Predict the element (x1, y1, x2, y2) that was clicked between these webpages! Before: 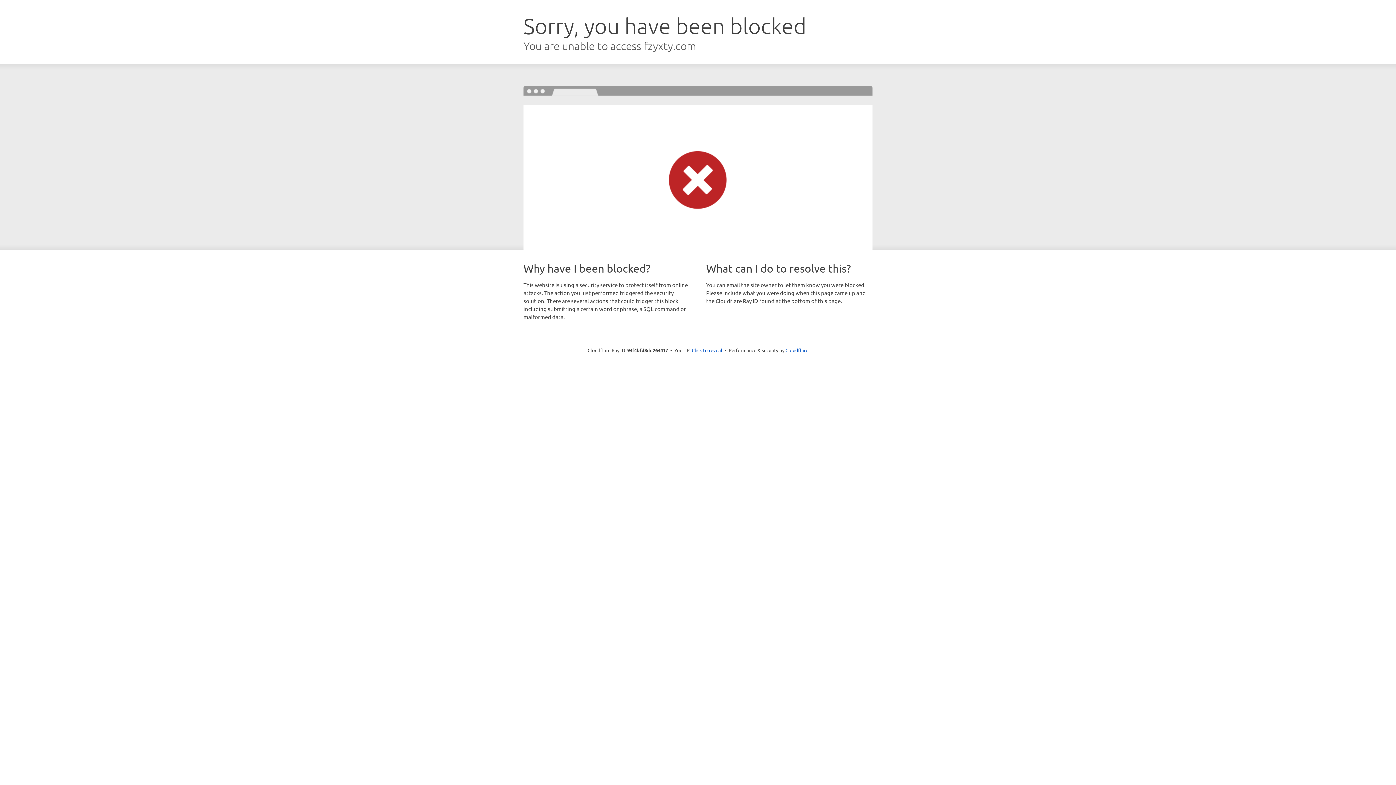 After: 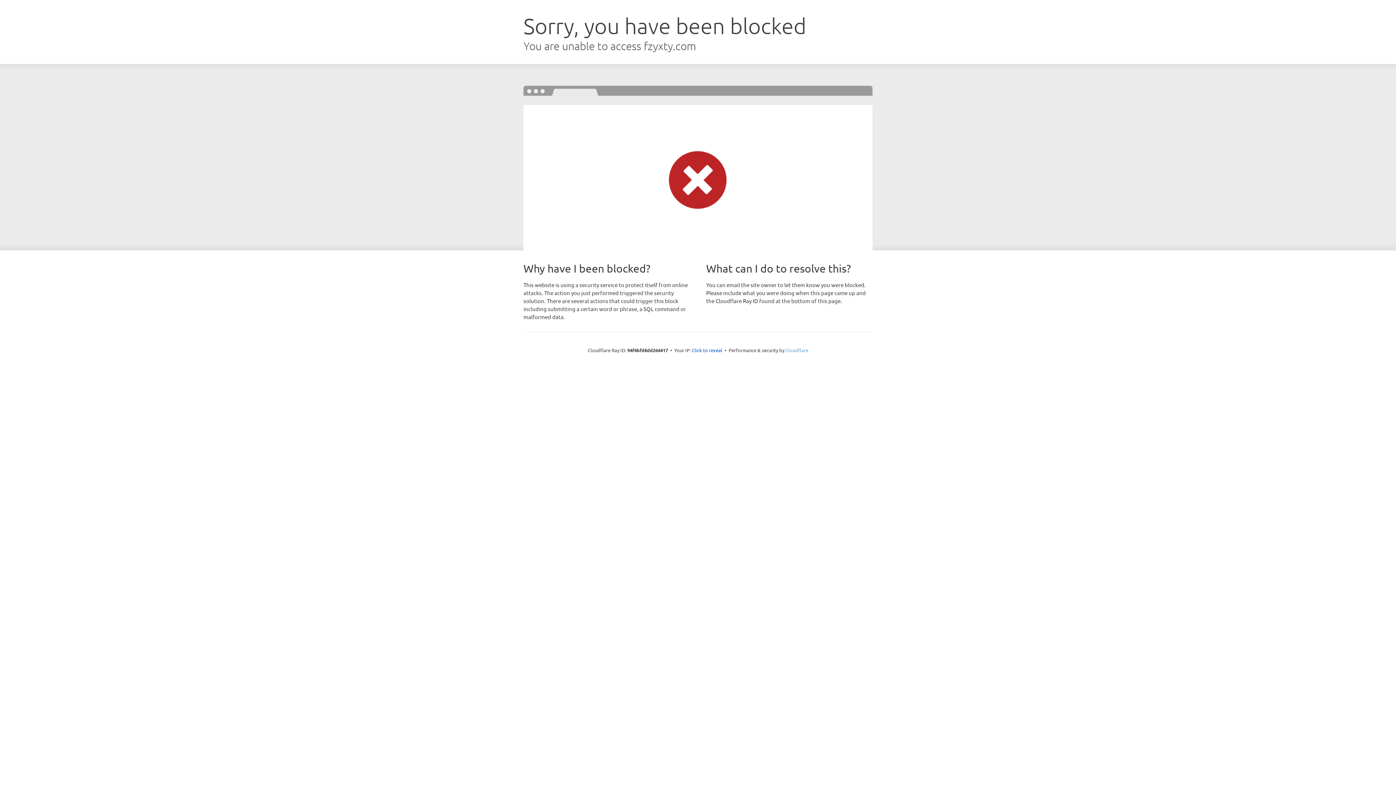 Action: label: Cloudflare bbox: (785, 347, 808, 353)